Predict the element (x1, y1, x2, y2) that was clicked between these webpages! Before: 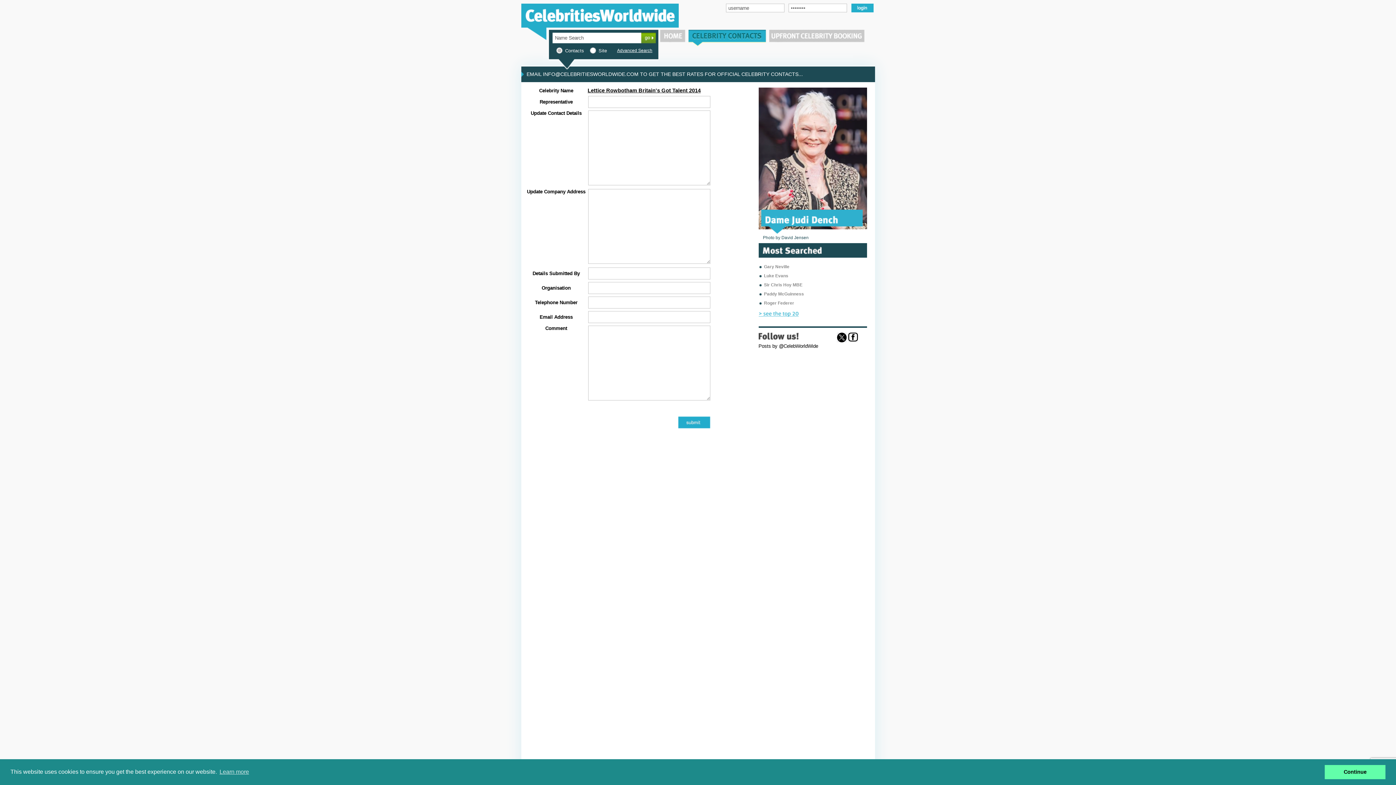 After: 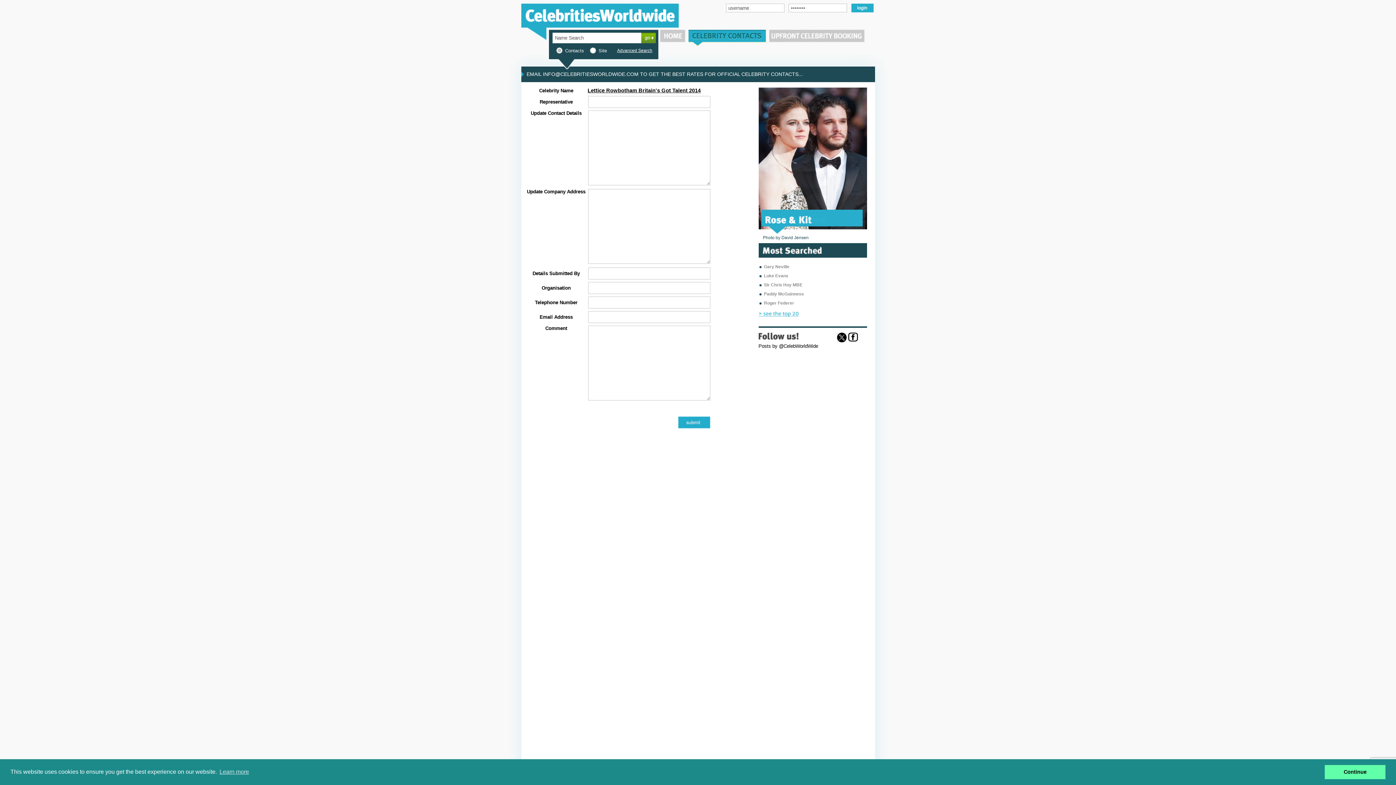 Action: label:   bbox: (836, 338, 848, 343)